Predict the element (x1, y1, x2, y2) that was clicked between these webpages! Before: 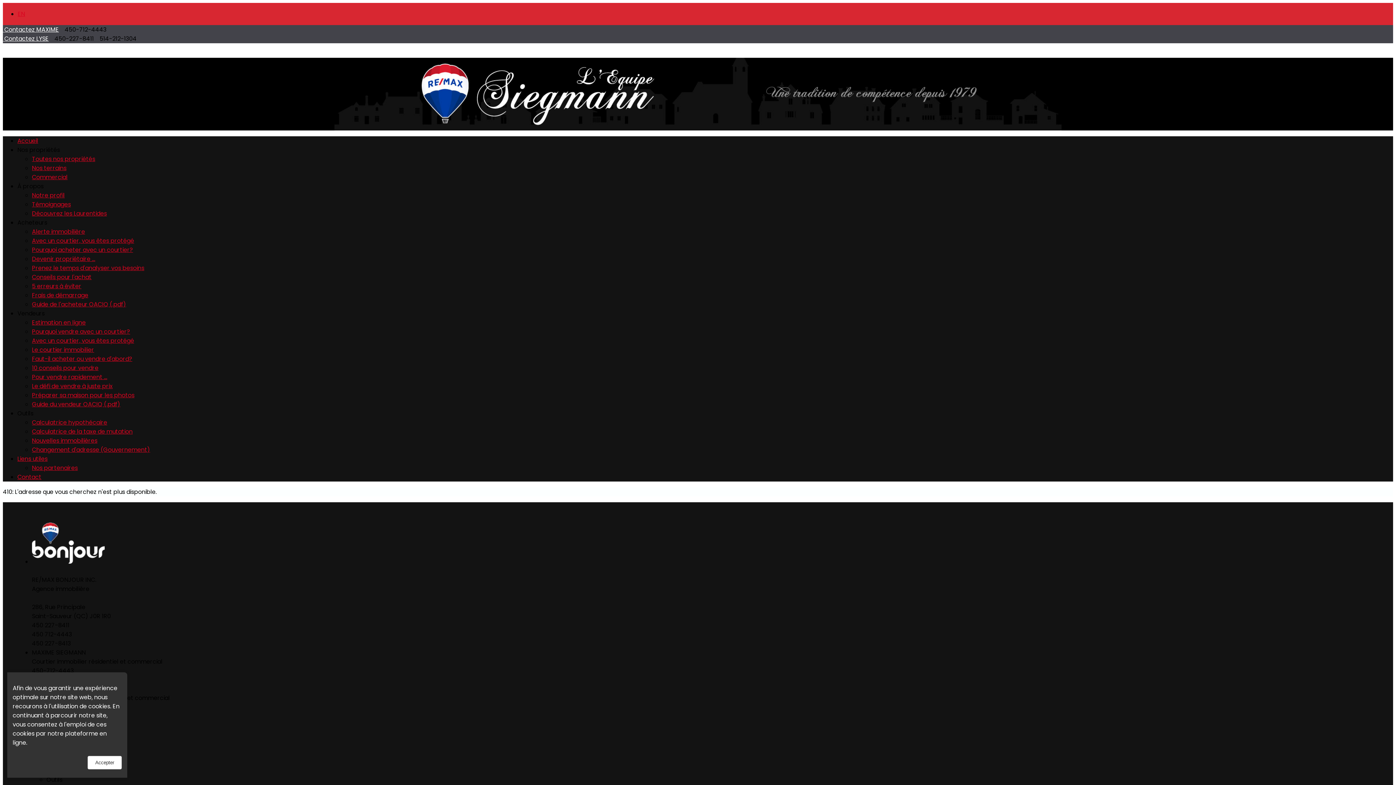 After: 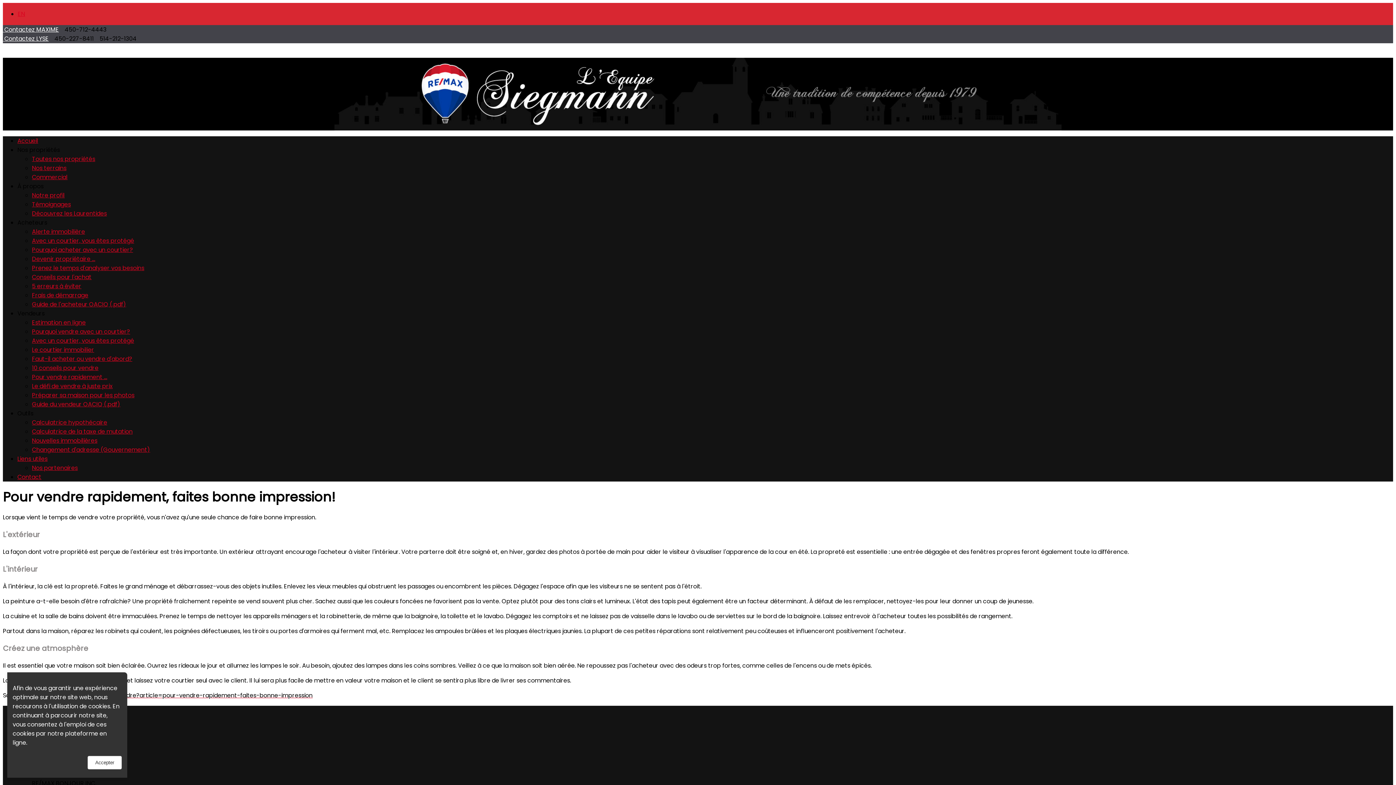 Action: label: Pour vendre rapidement ... bbox: (32, 373, 107, 381)